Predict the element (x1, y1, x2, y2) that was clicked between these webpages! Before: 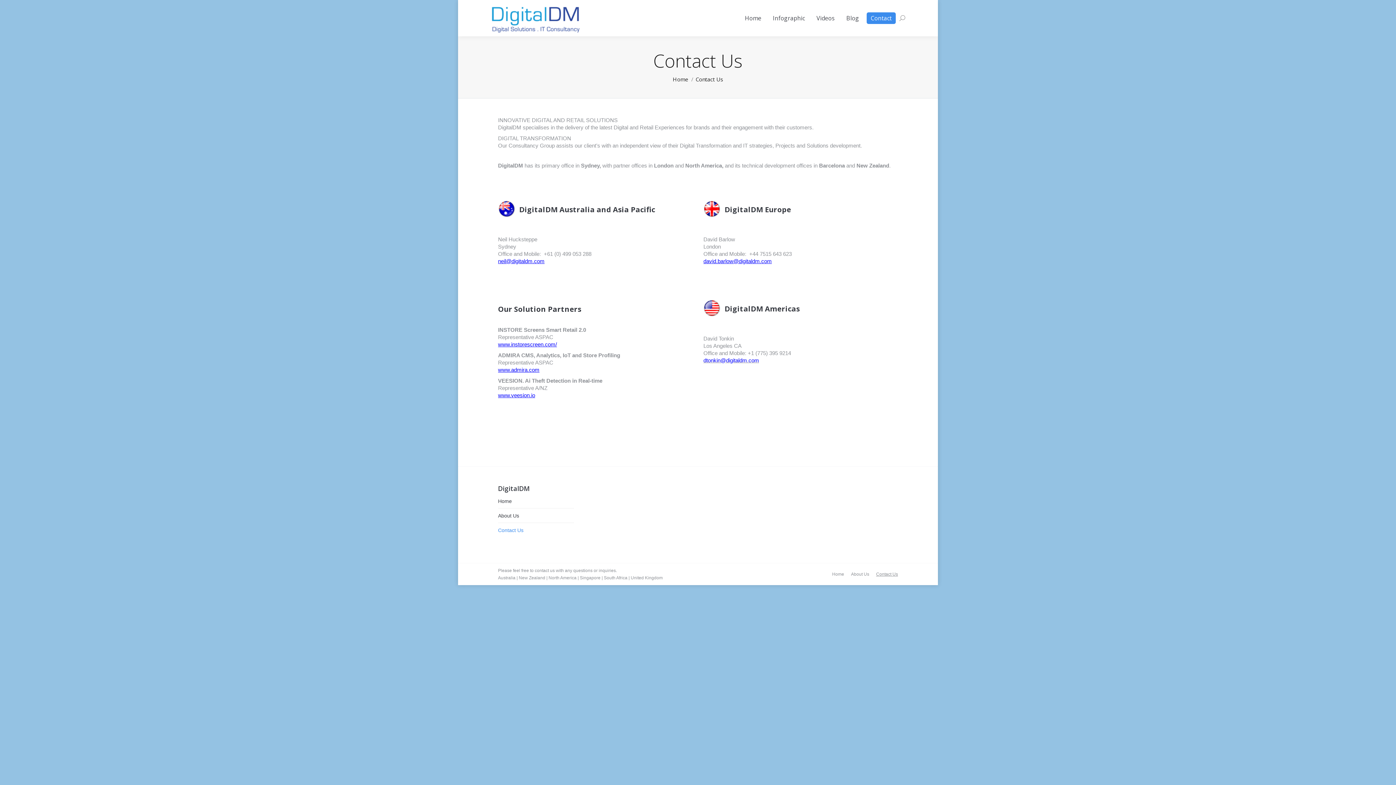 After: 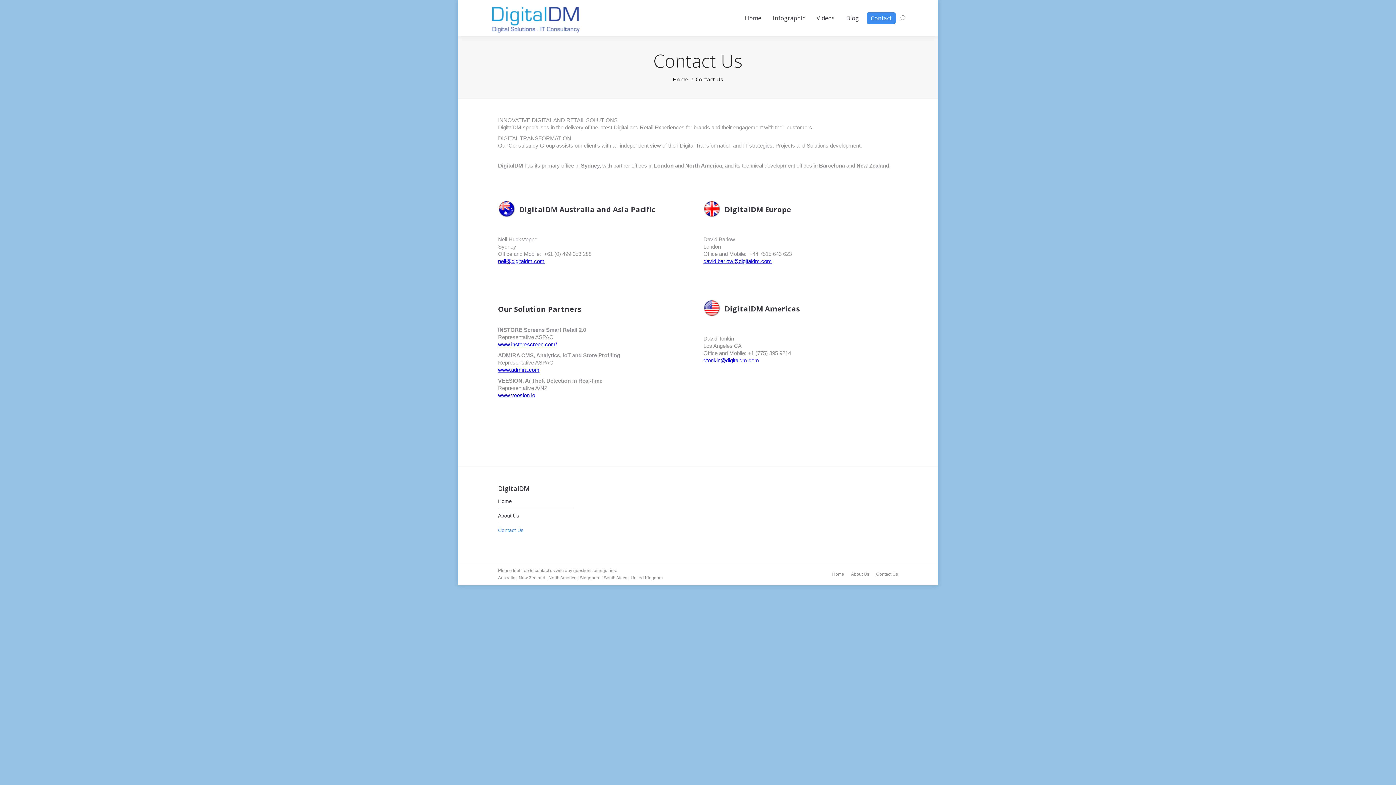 Action: label: New Zealand bbox: (518, 575, 545, 580)